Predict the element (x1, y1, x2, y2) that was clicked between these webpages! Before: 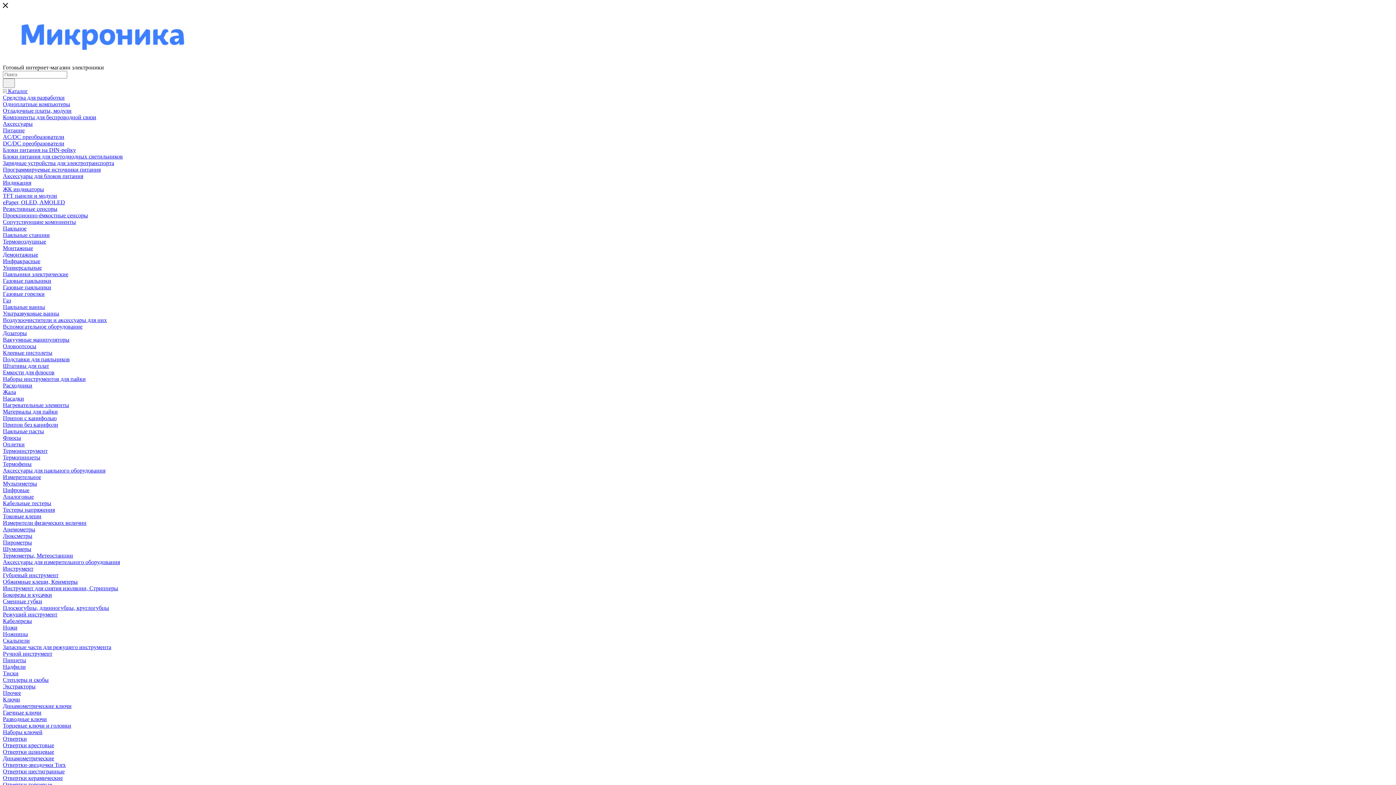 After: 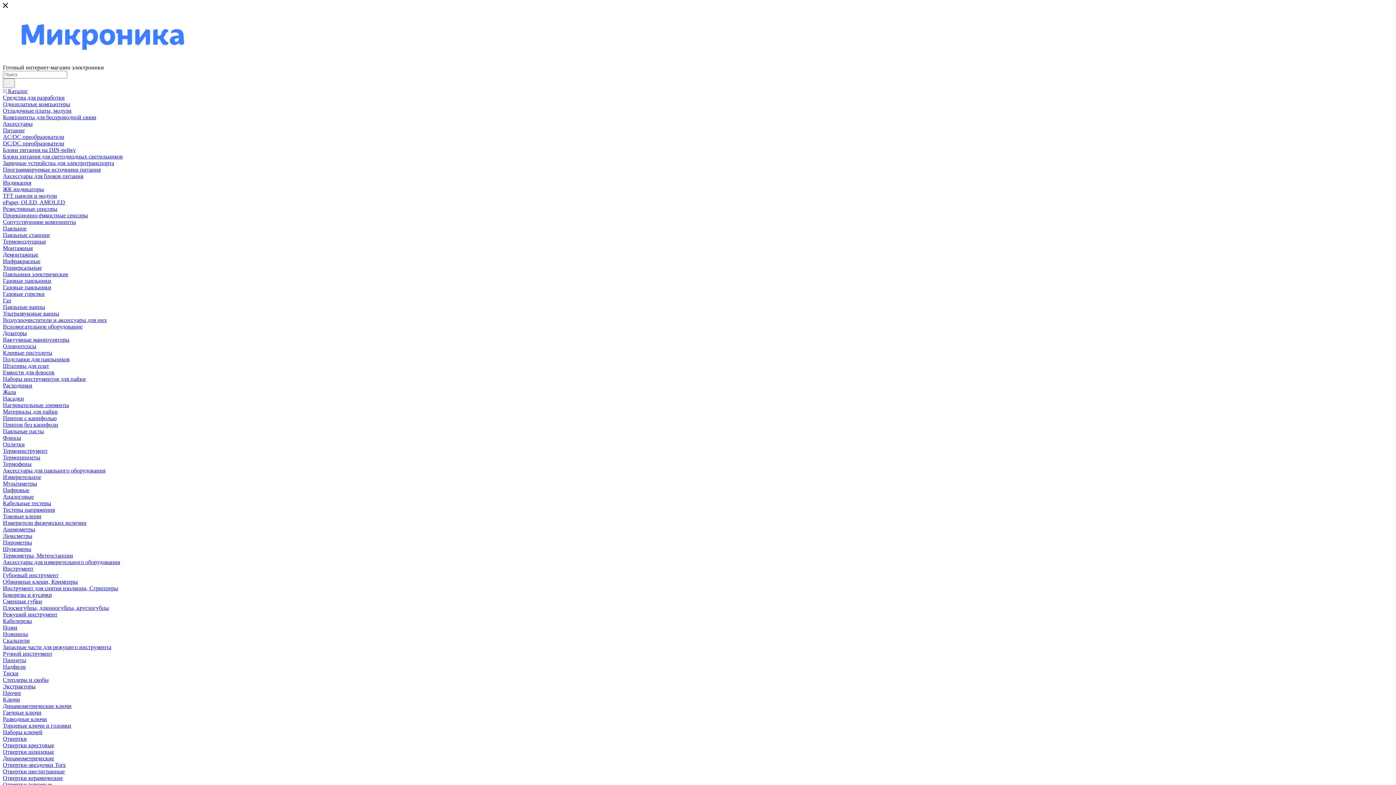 Action: bbox: (2, 775, 62, 781) label: Отвертки керамические